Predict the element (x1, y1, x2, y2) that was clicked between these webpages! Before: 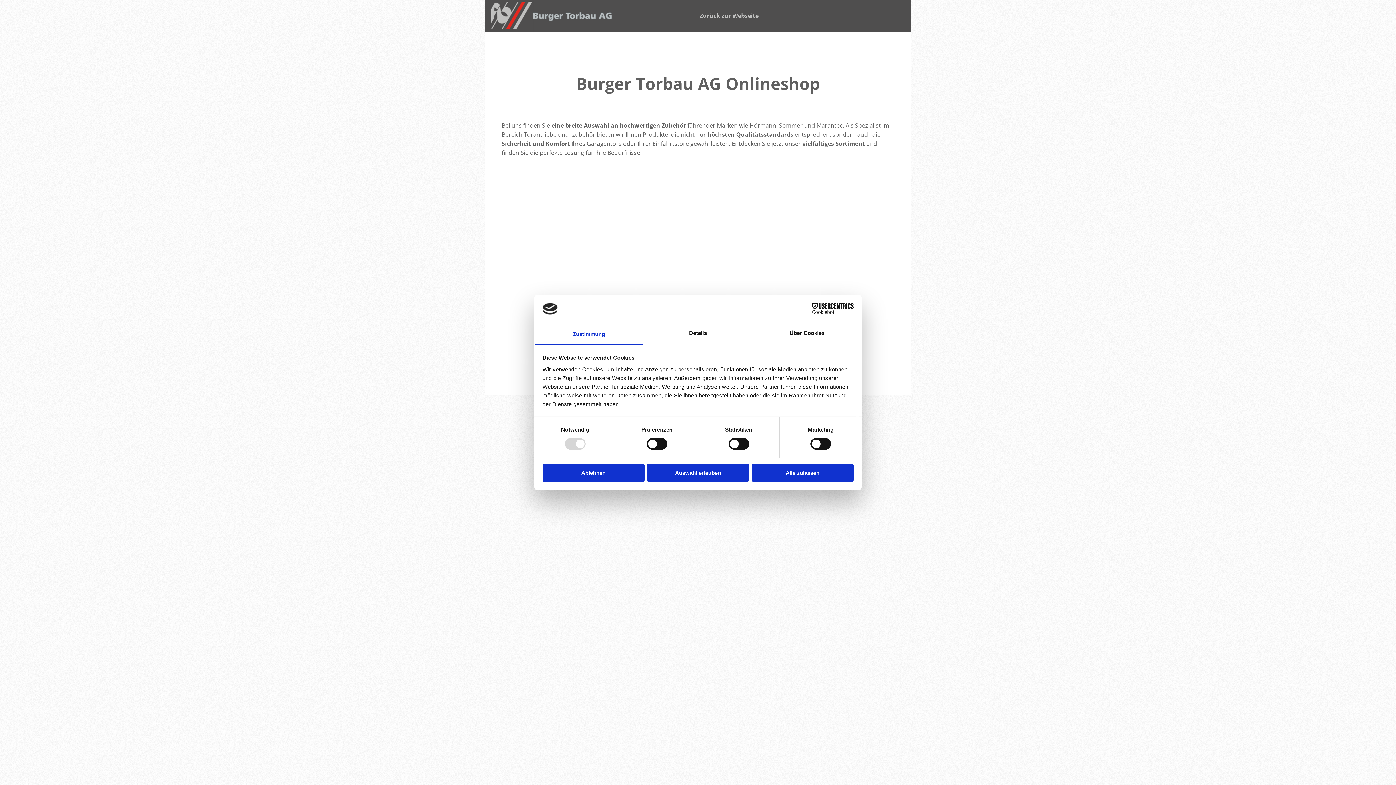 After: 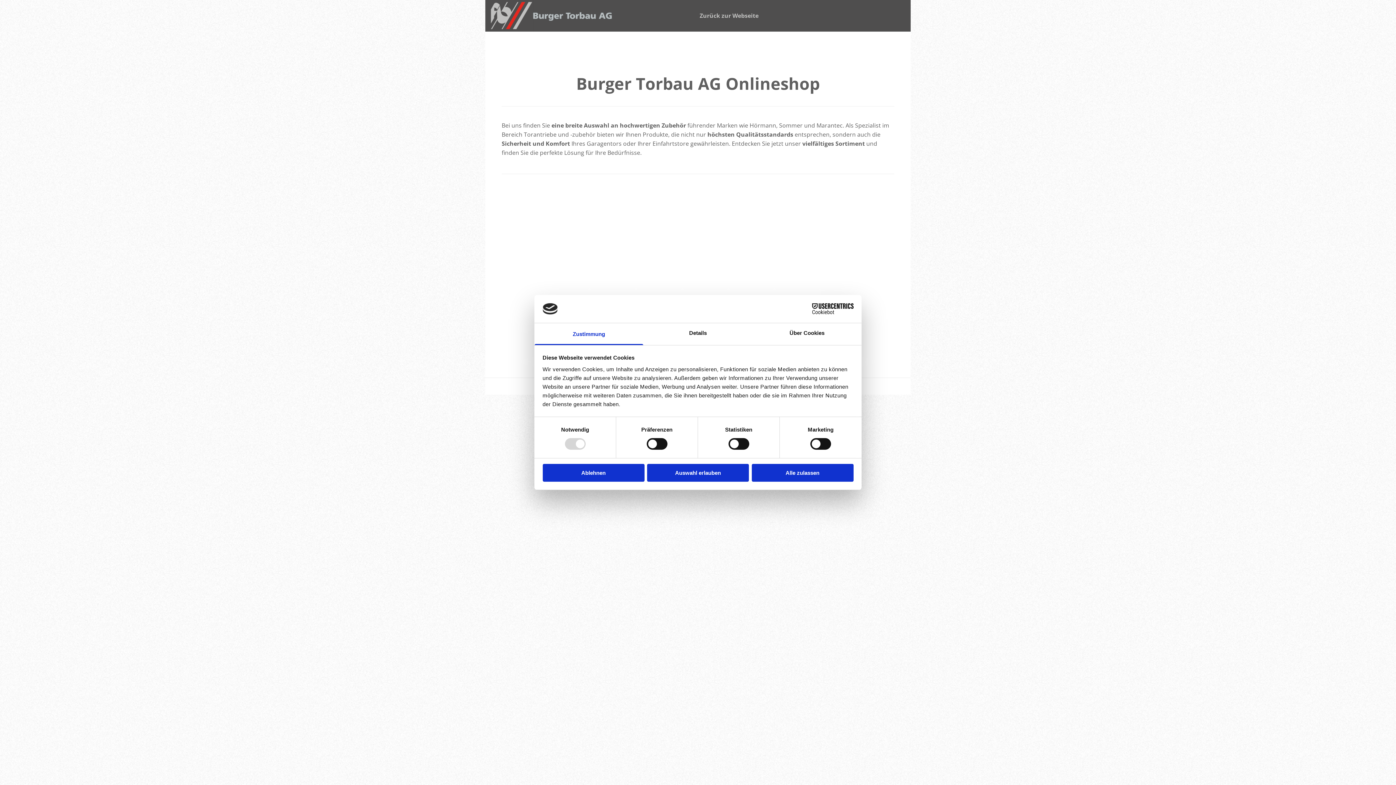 Action: bbox: (490, 0, 654, 31)